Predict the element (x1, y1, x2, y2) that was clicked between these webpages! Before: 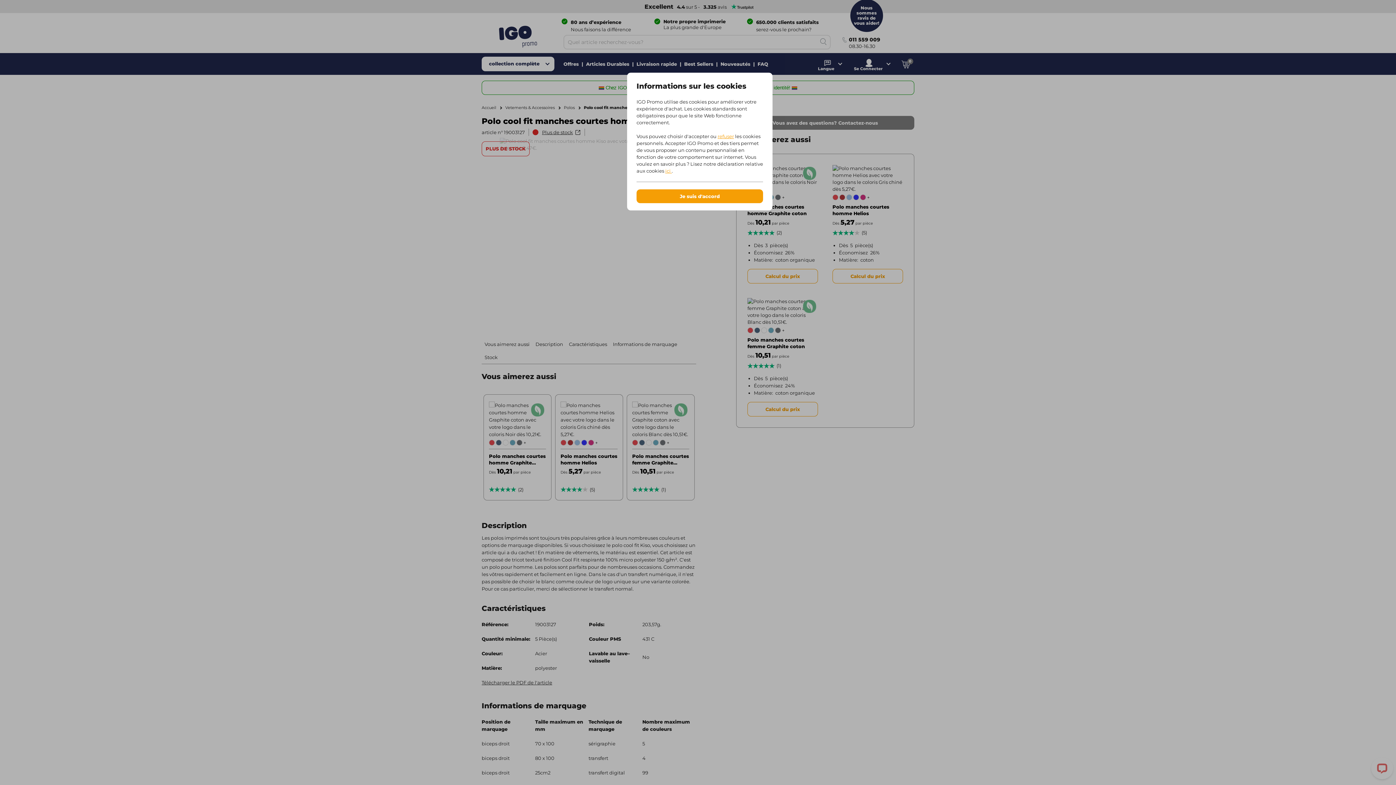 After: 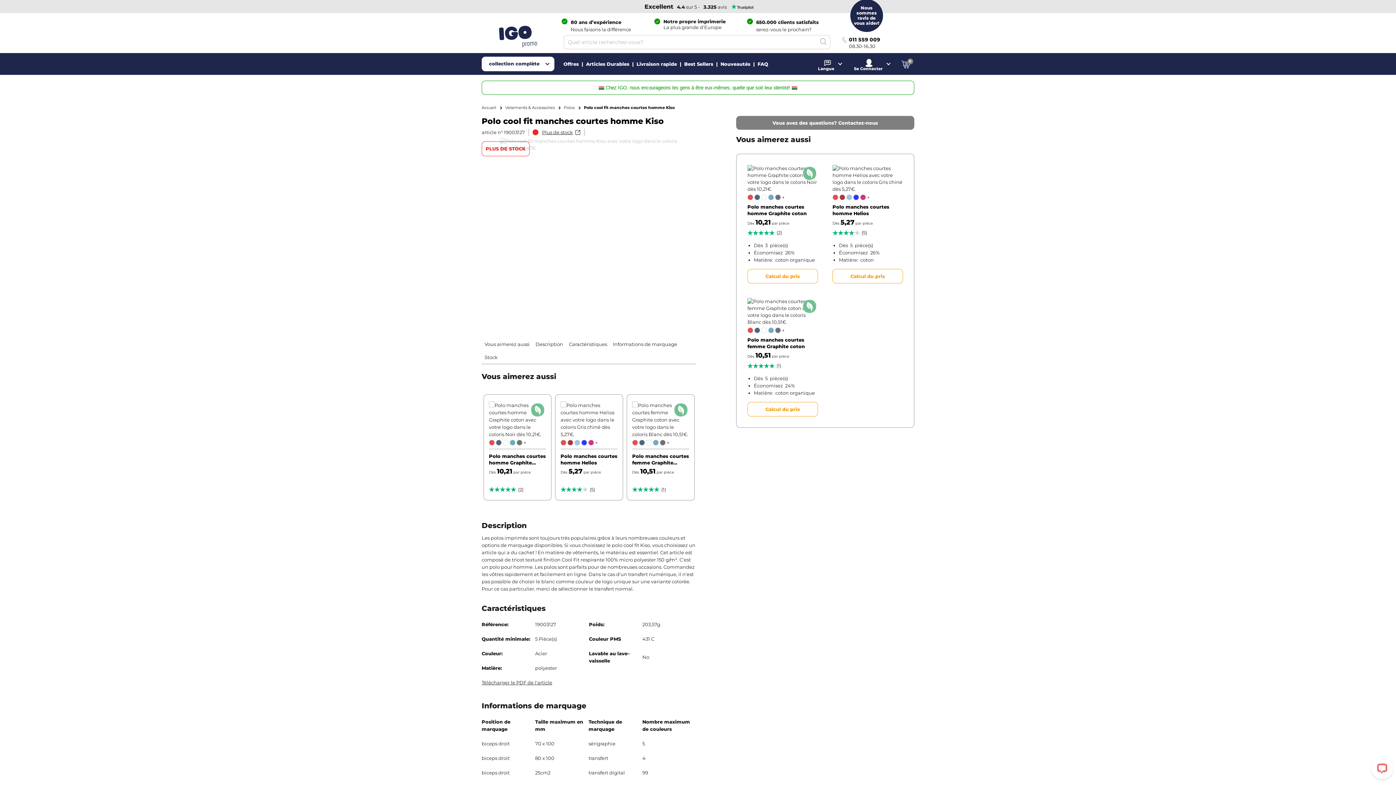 Action: label: refuser bbox: (717, 133, 734, 139)